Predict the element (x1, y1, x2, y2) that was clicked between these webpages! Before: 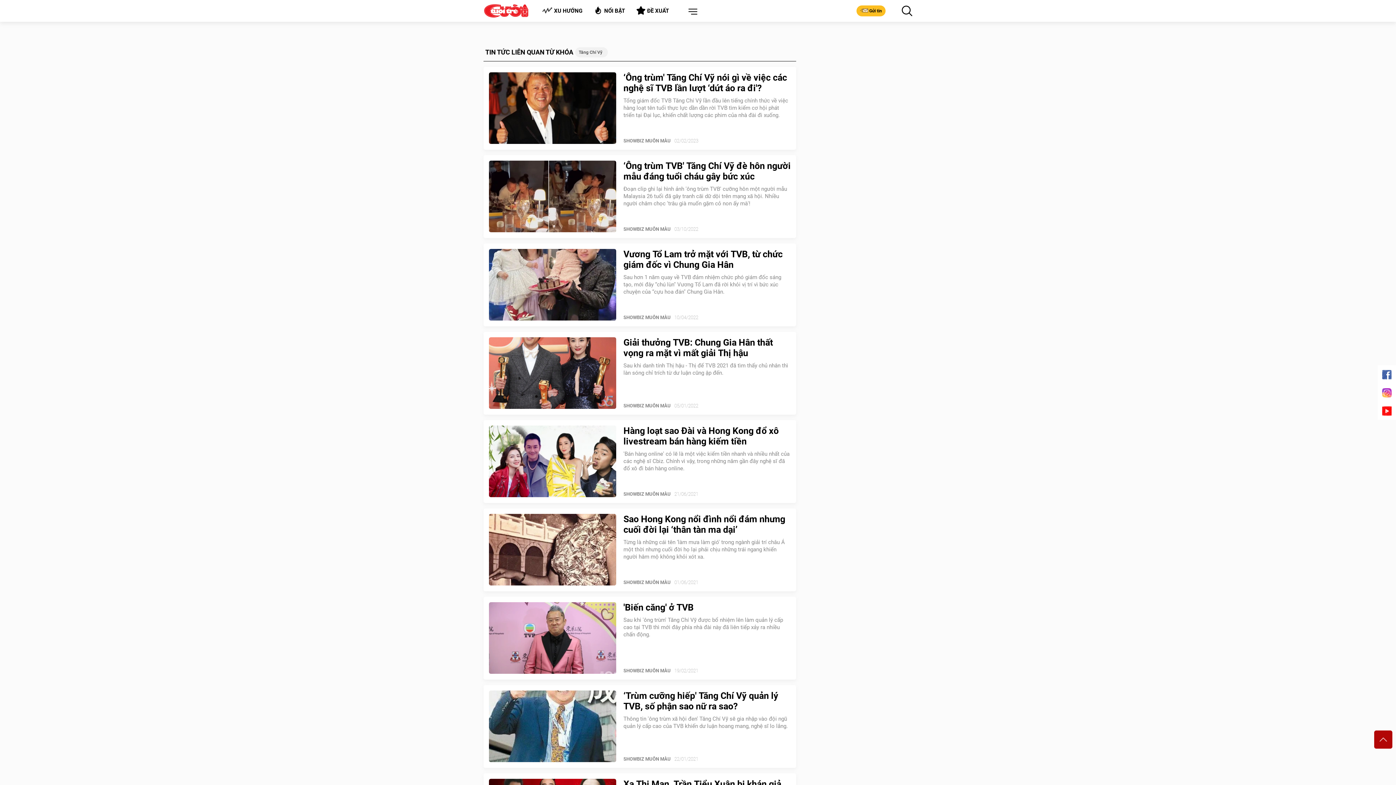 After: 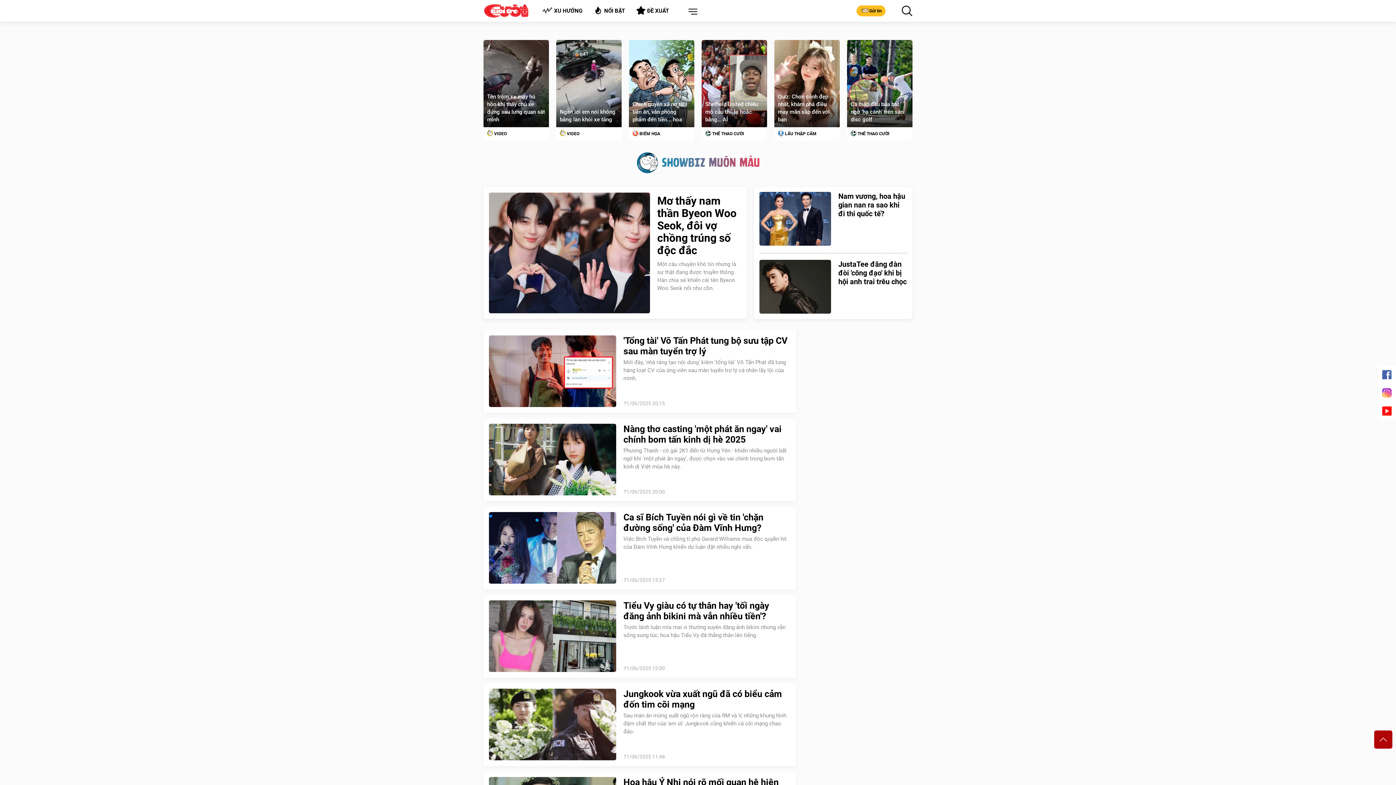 Action: bbox: (623, 306, 670, 313) label: SHOWBIZ MUÔN MÀU